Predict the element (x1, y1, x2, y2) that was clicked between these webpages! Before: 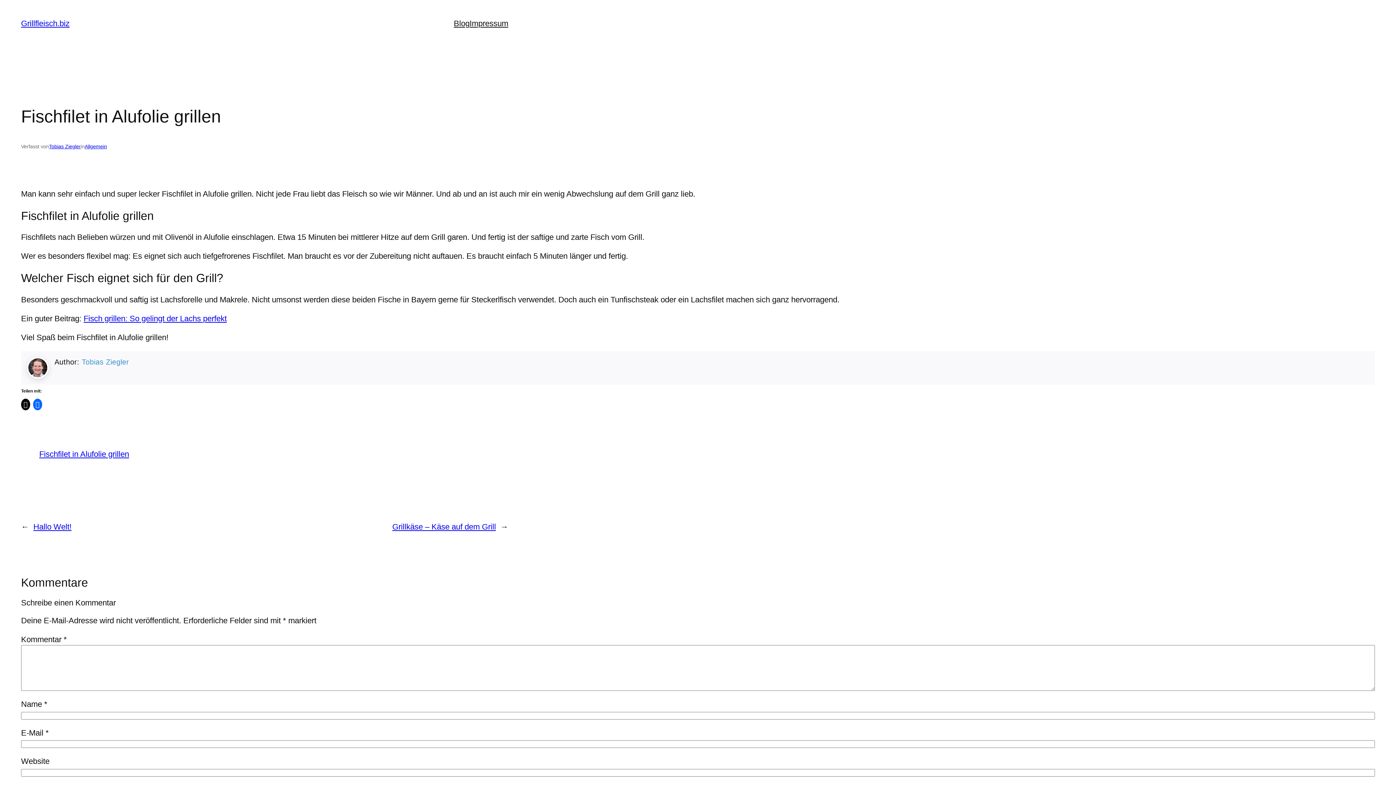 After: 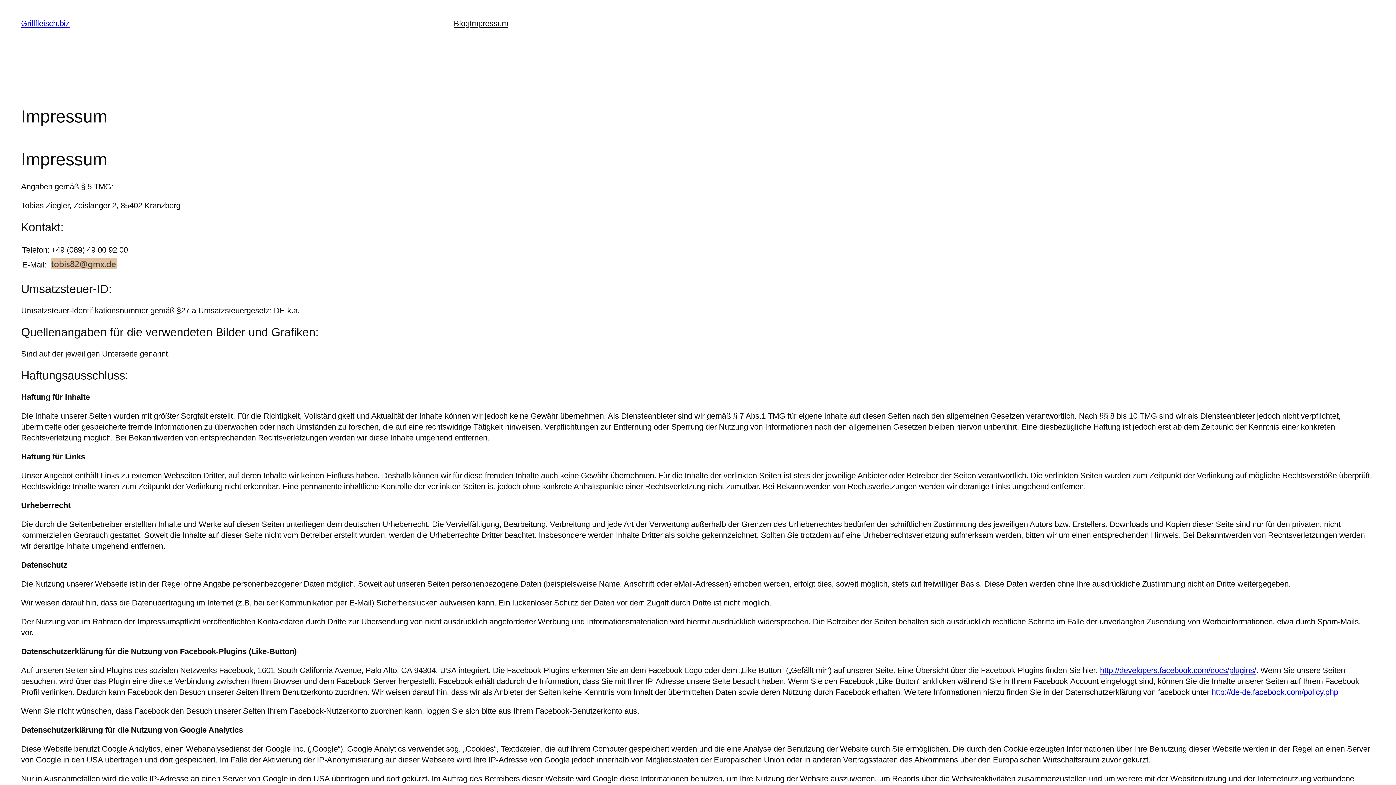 Action: label: Impressum bbox: (469, 18, 508, 29)